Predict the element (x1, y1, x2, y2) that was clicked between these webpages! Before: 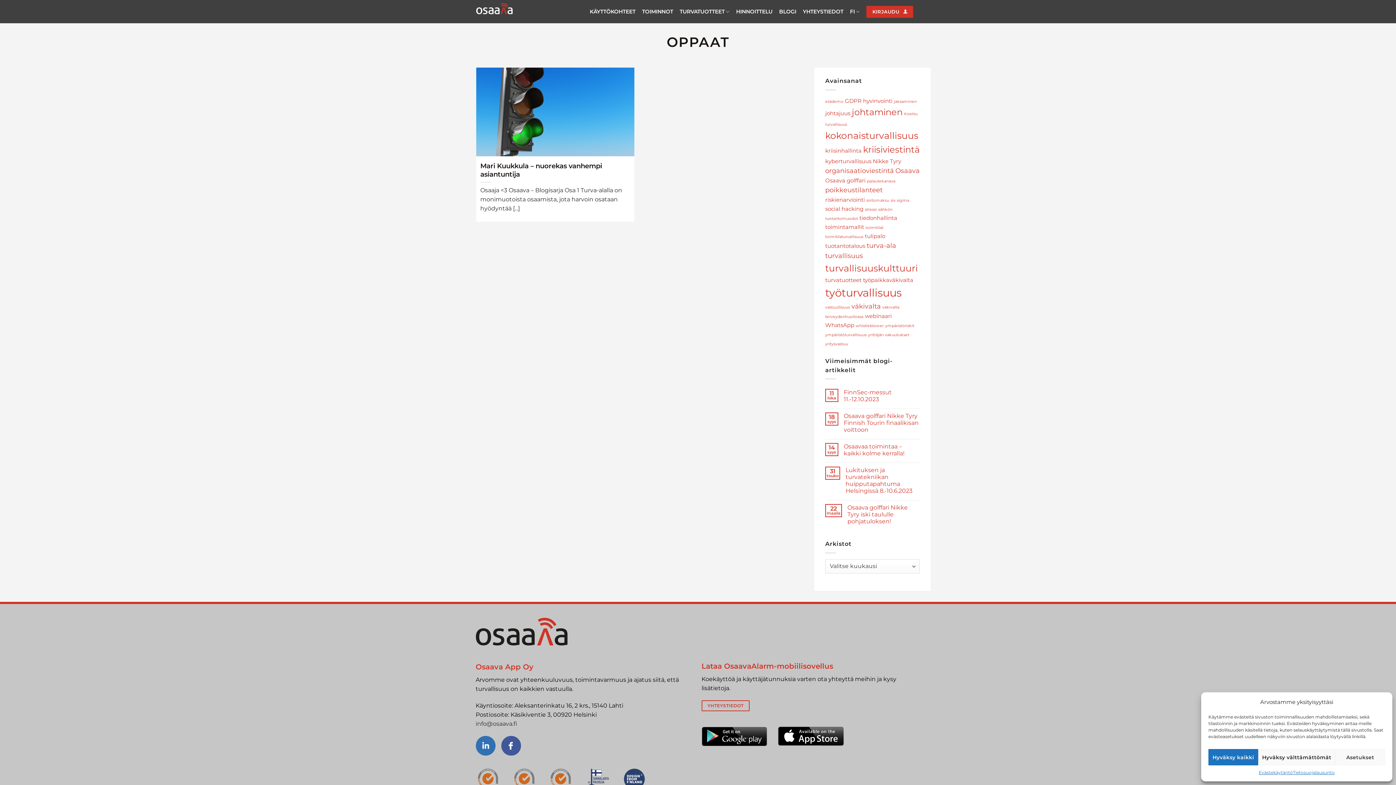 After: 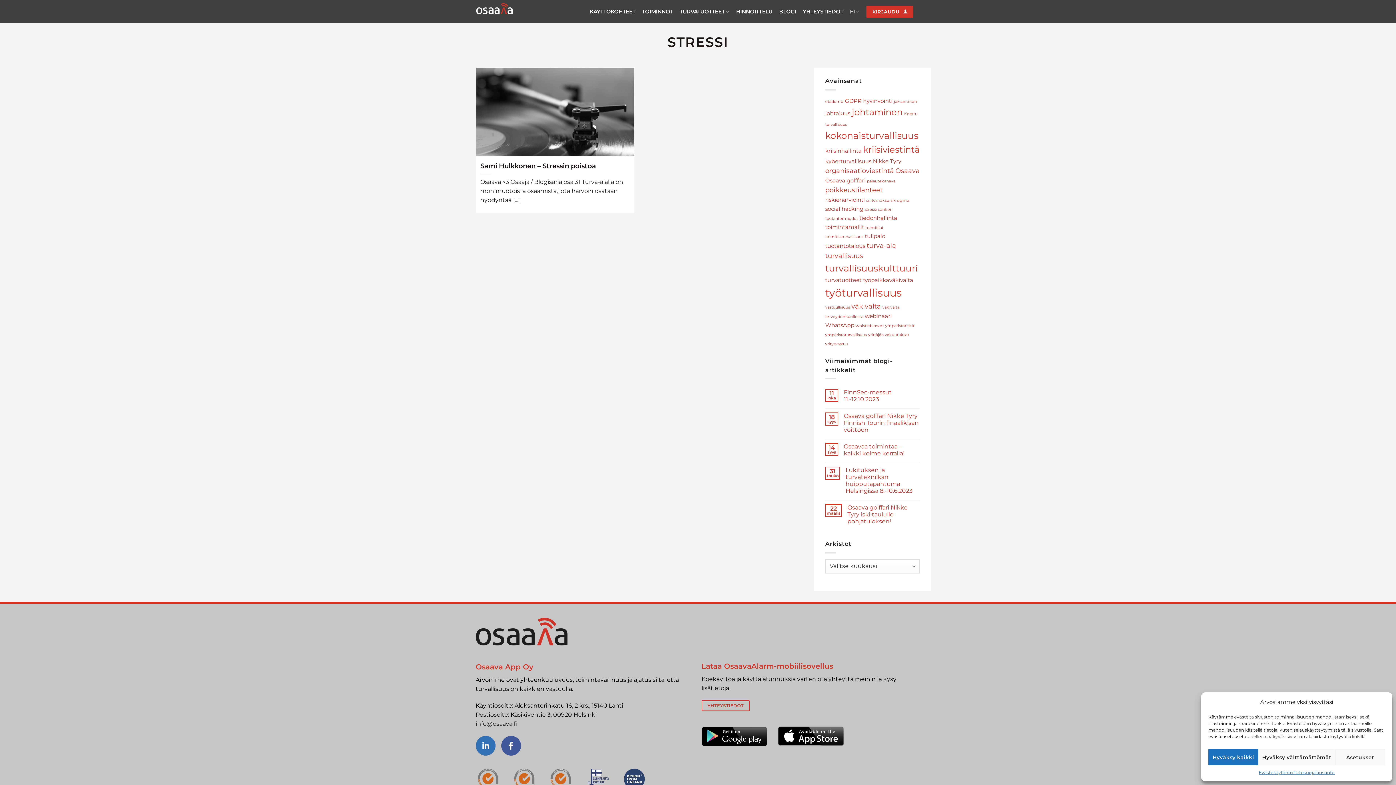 Action: label: stressi (1 kohde) bbox: (865, 207, 877, 211)